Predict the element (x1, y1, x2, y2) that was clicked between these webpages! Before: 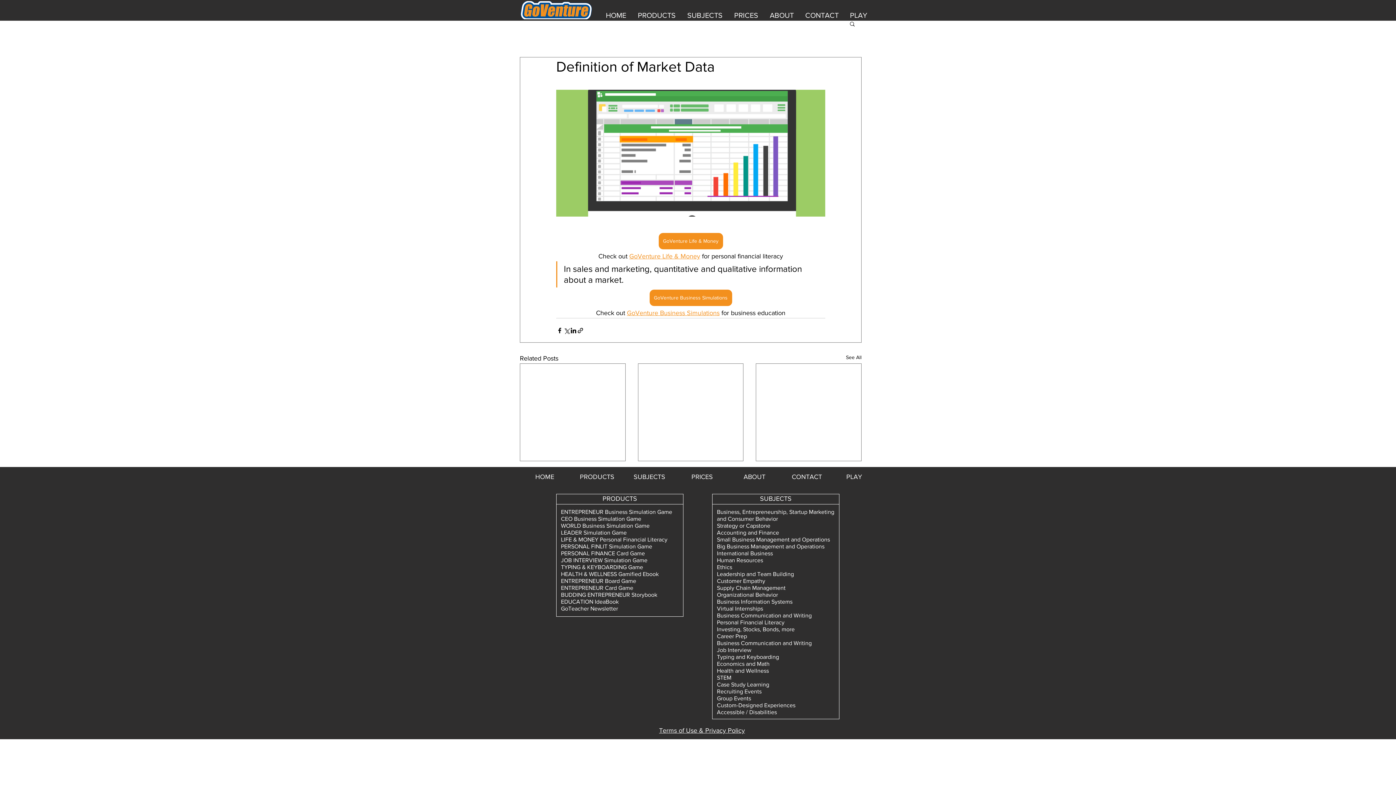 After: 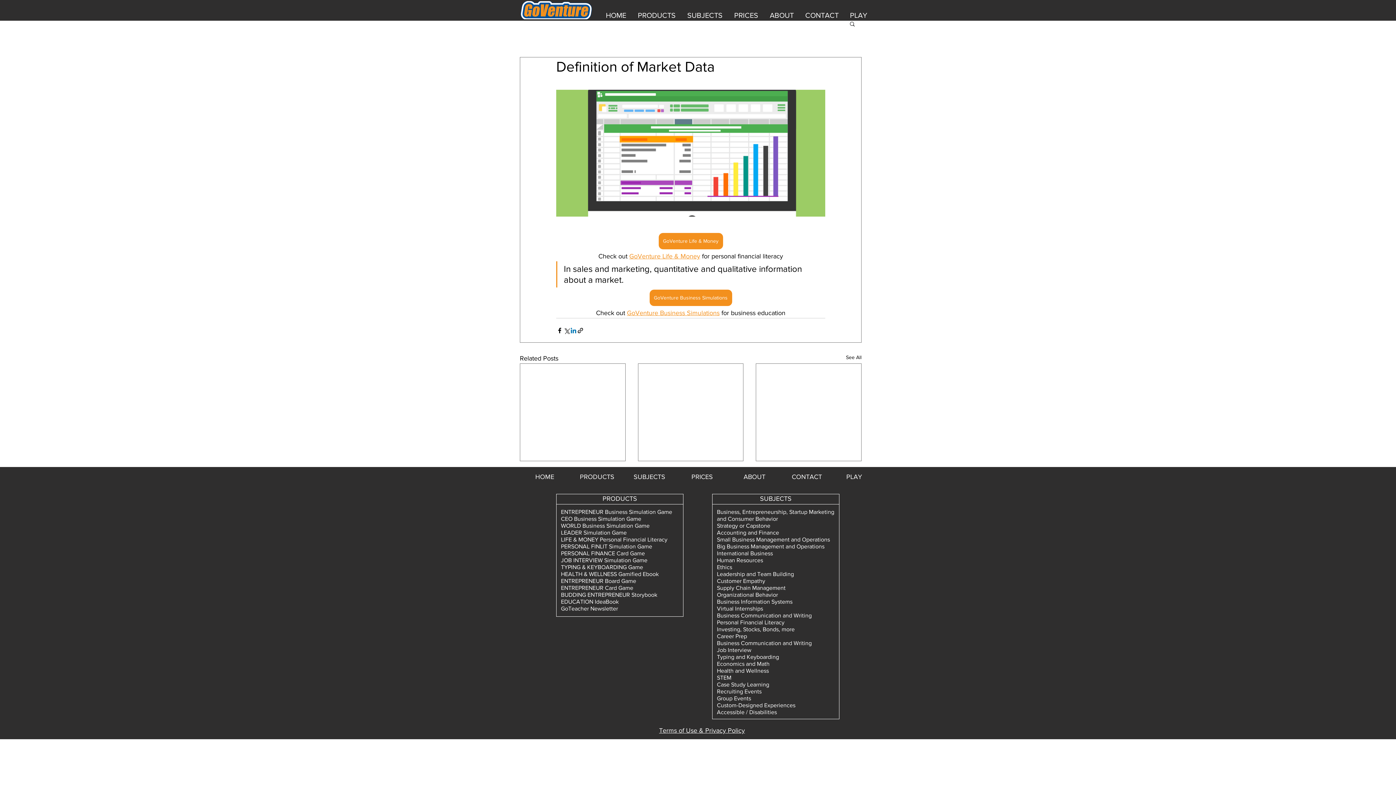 Action: label: Share via LinkedIn bbox: (570, 327, 577, 334)